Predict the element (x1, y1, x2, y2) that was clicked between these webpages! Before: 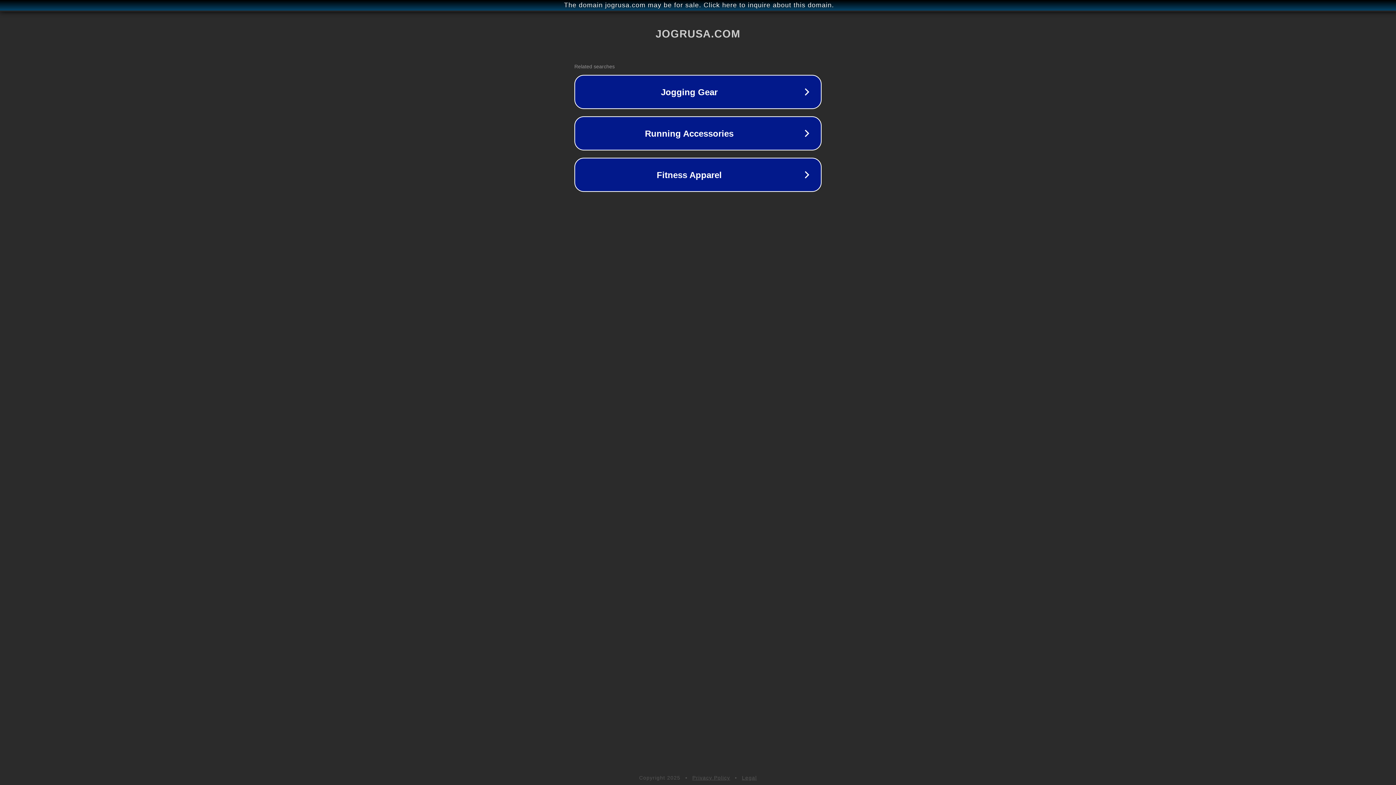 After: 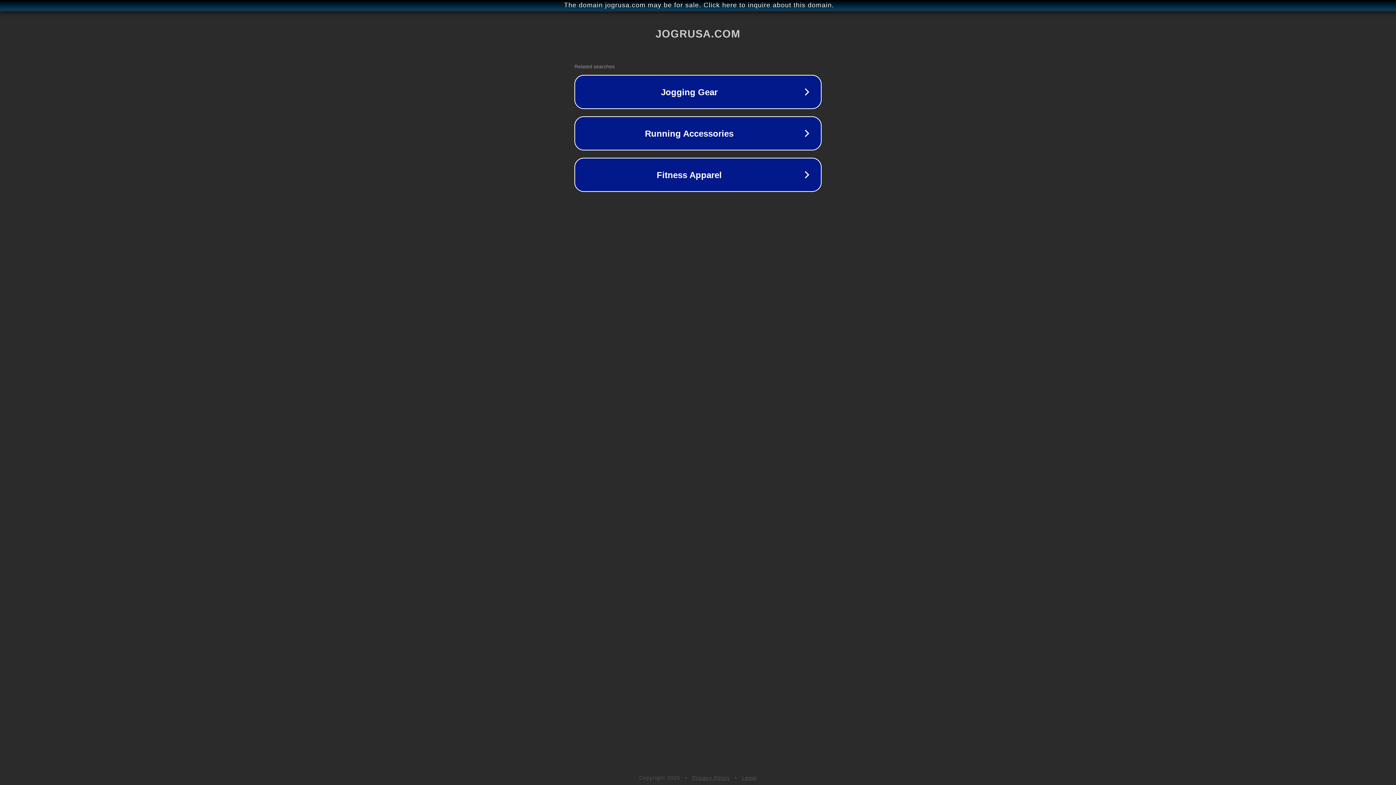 Action: label: Privacy Policy bbox: (692, 775, 730, 781)